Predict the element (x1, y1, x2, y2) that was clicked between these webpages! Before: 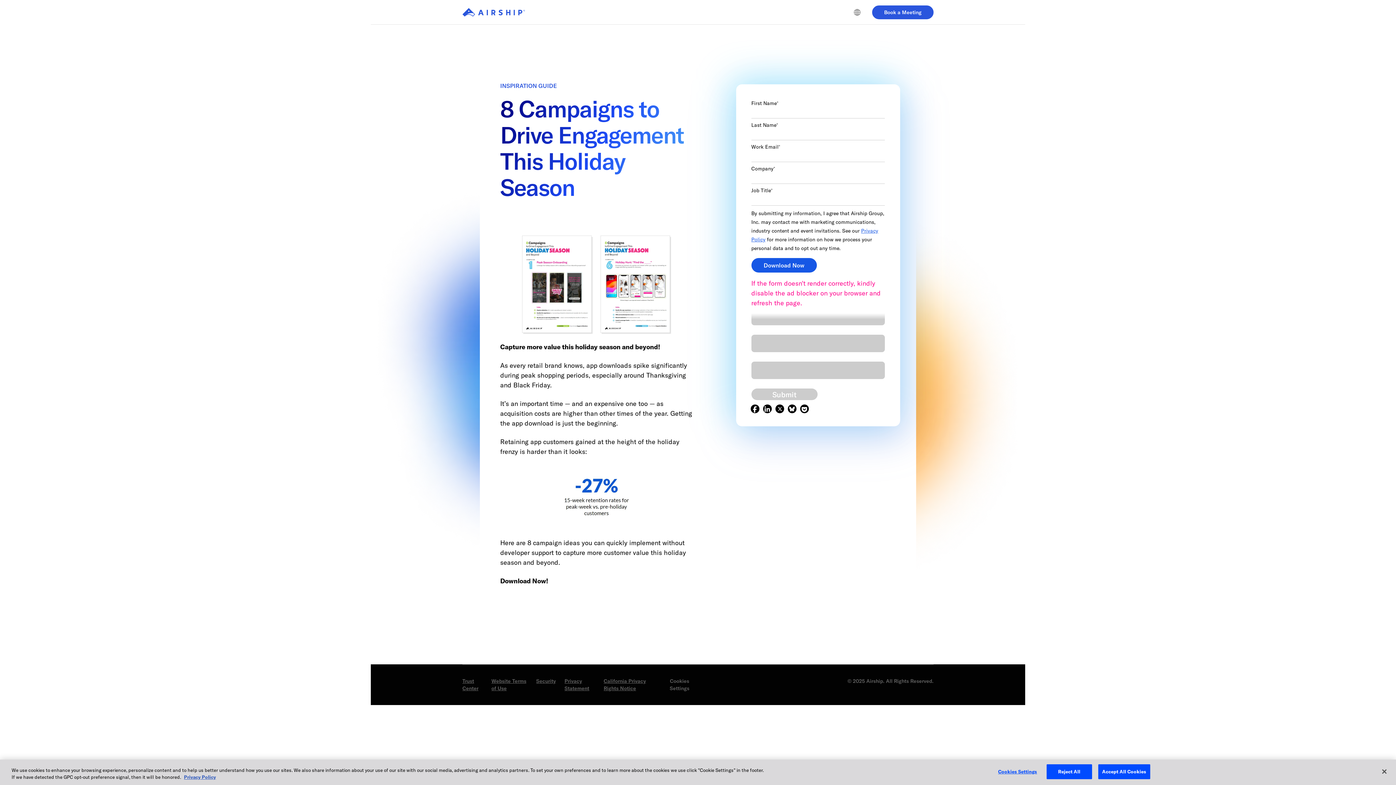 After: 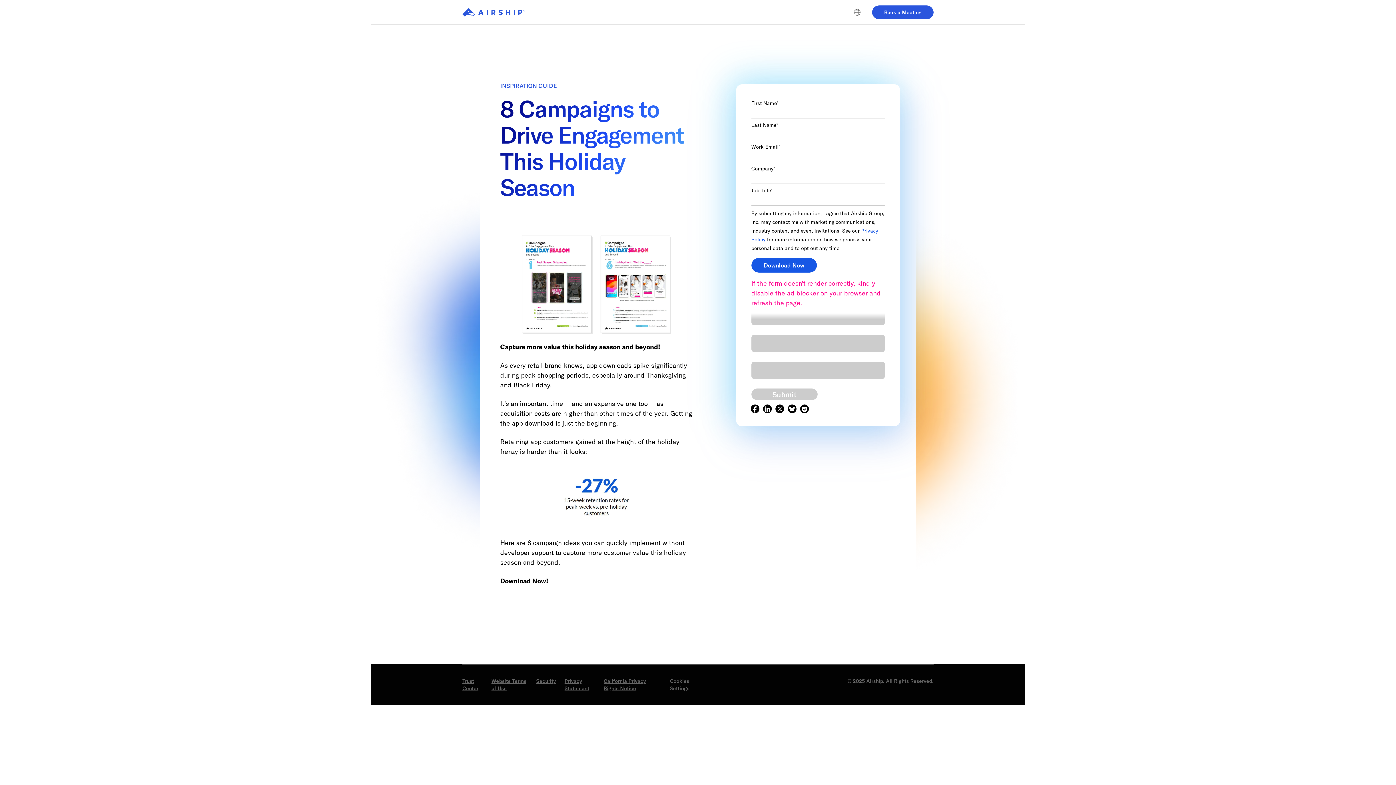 Action: bbox: (787, 404, 796, 414)